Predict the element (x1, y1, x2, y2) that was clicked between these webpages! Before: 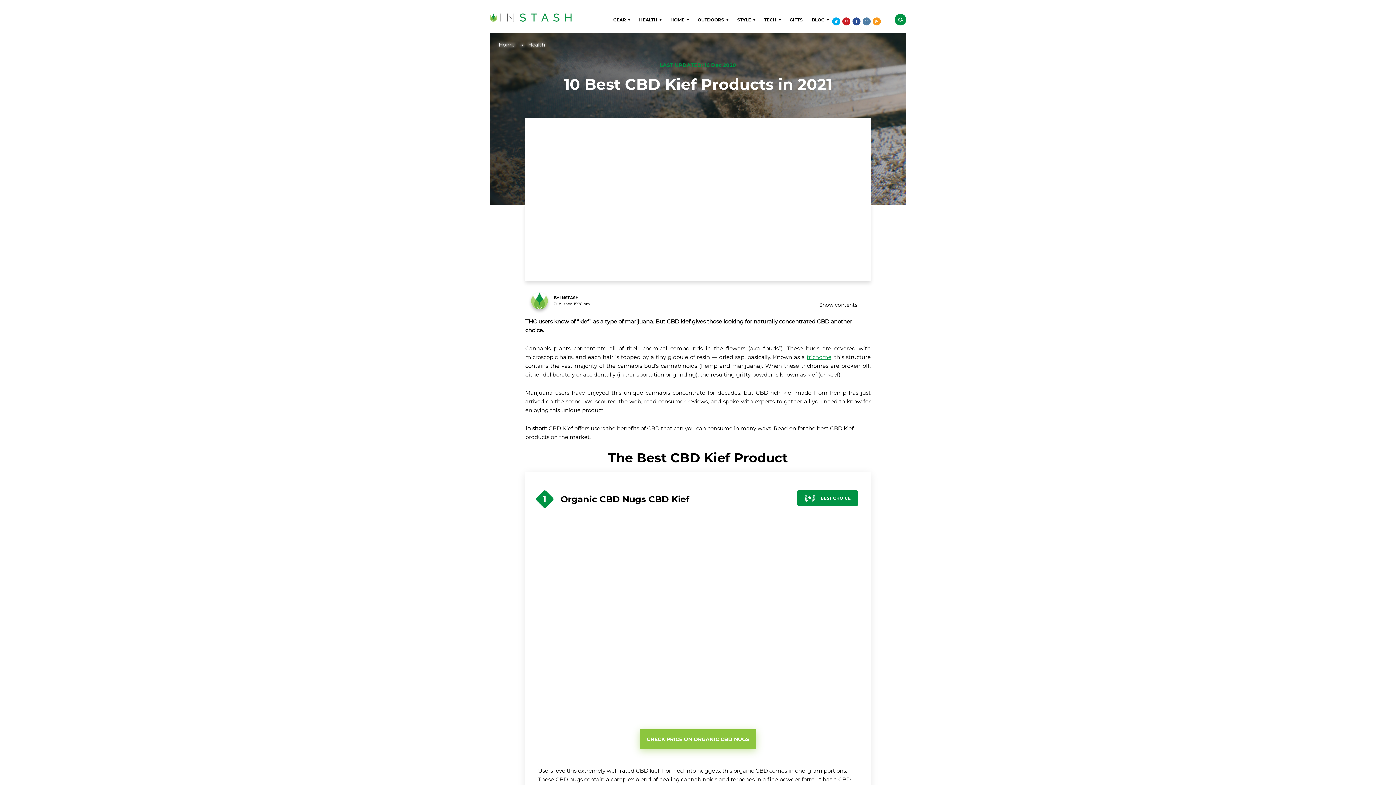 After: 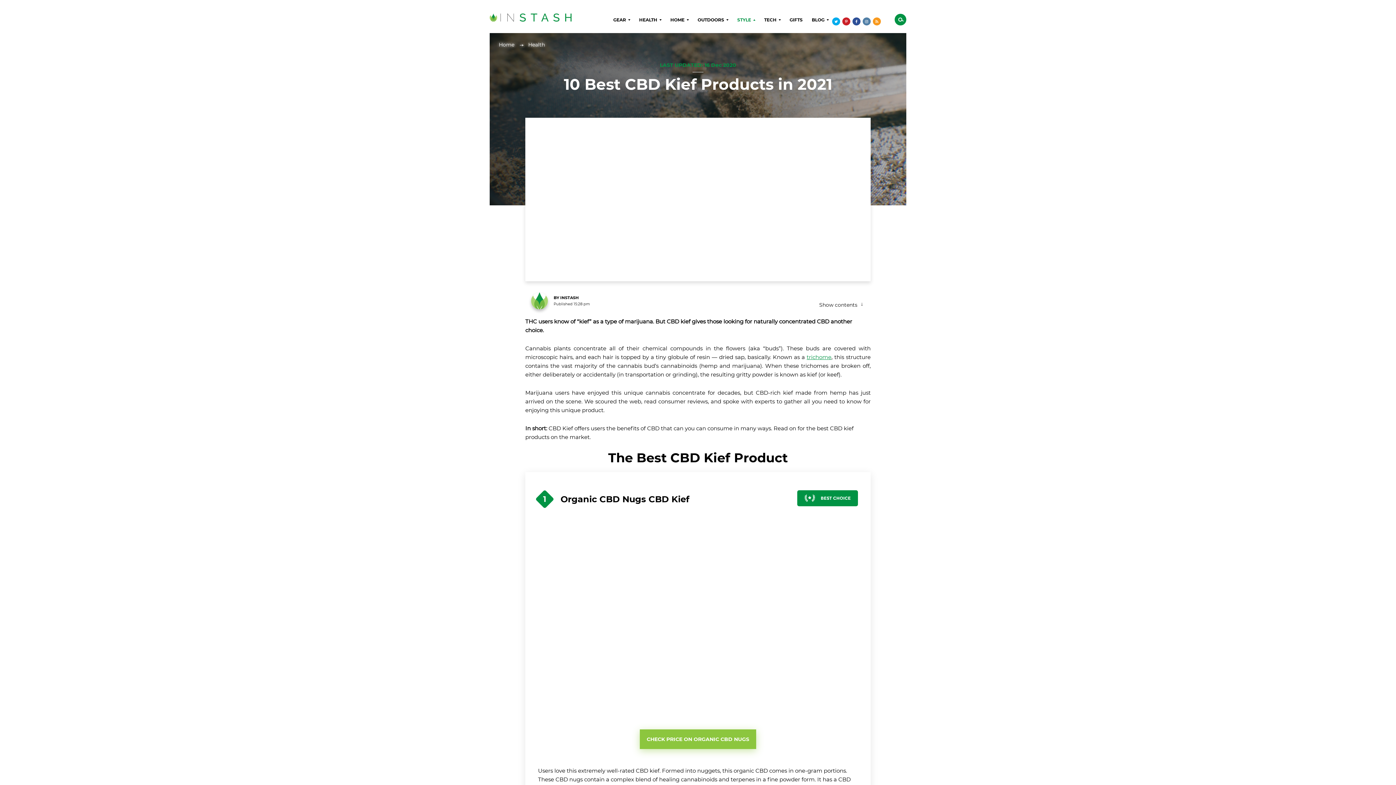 Action: bbox: (750, 16, 758, 24)